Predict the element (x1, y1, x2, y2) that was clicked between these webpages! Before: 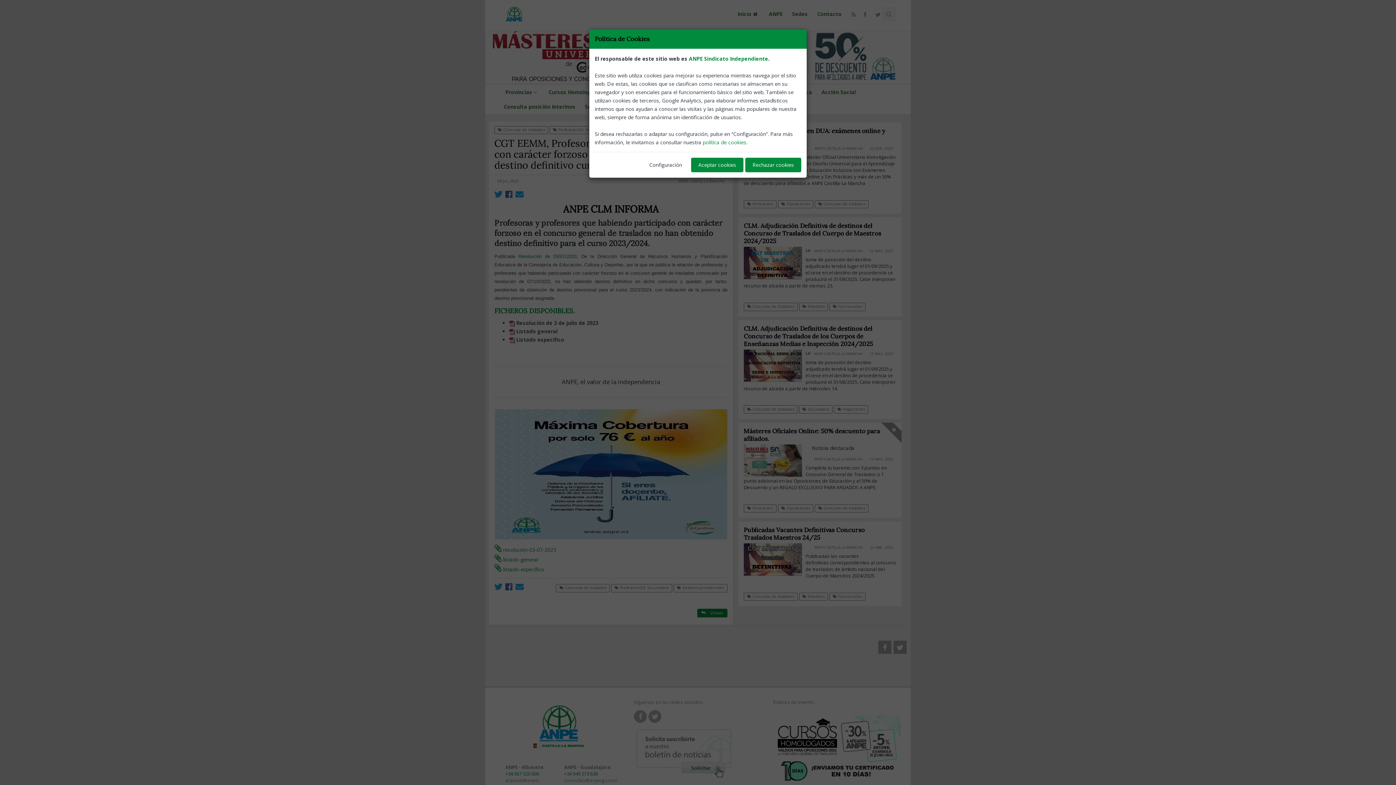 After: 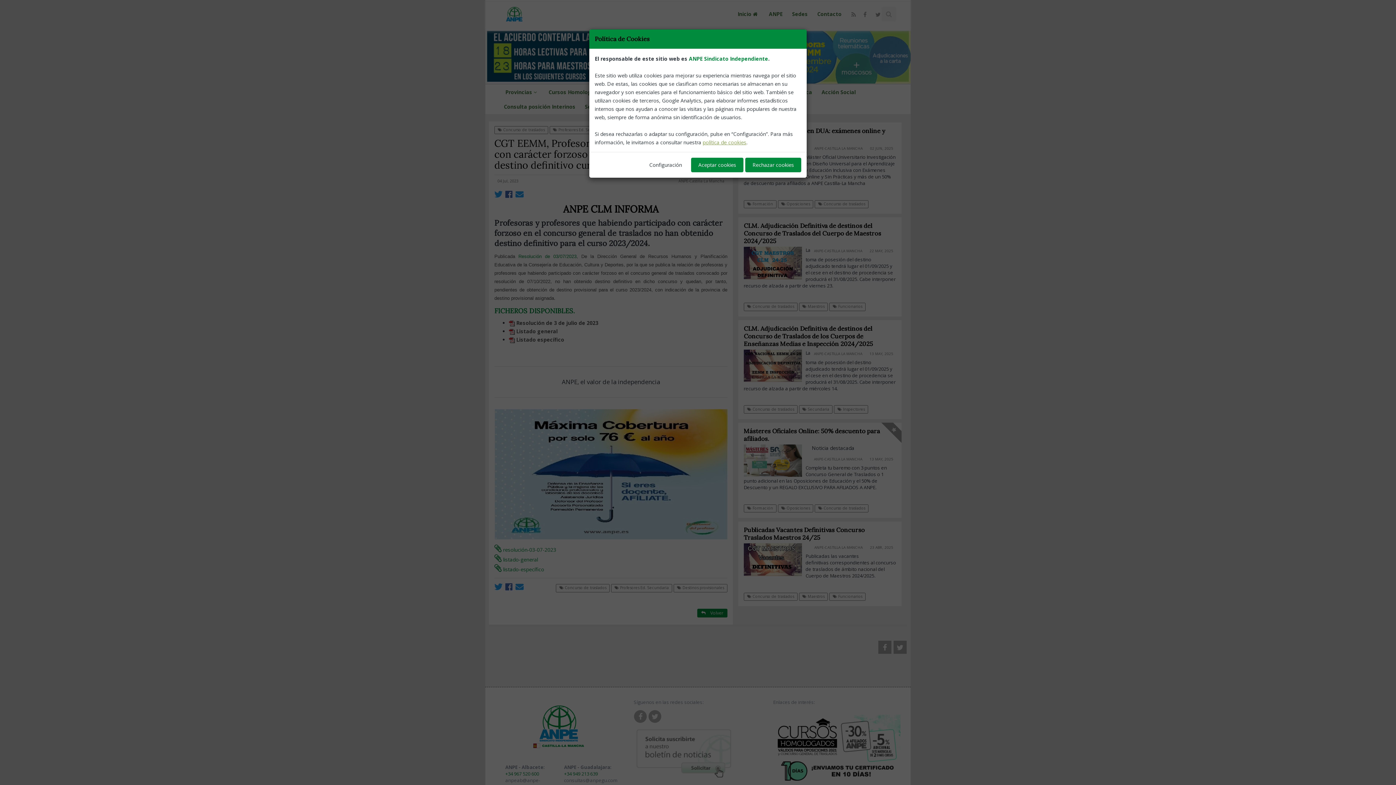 Action: label: política de cookies bbox: (702, 138, 746, 145)